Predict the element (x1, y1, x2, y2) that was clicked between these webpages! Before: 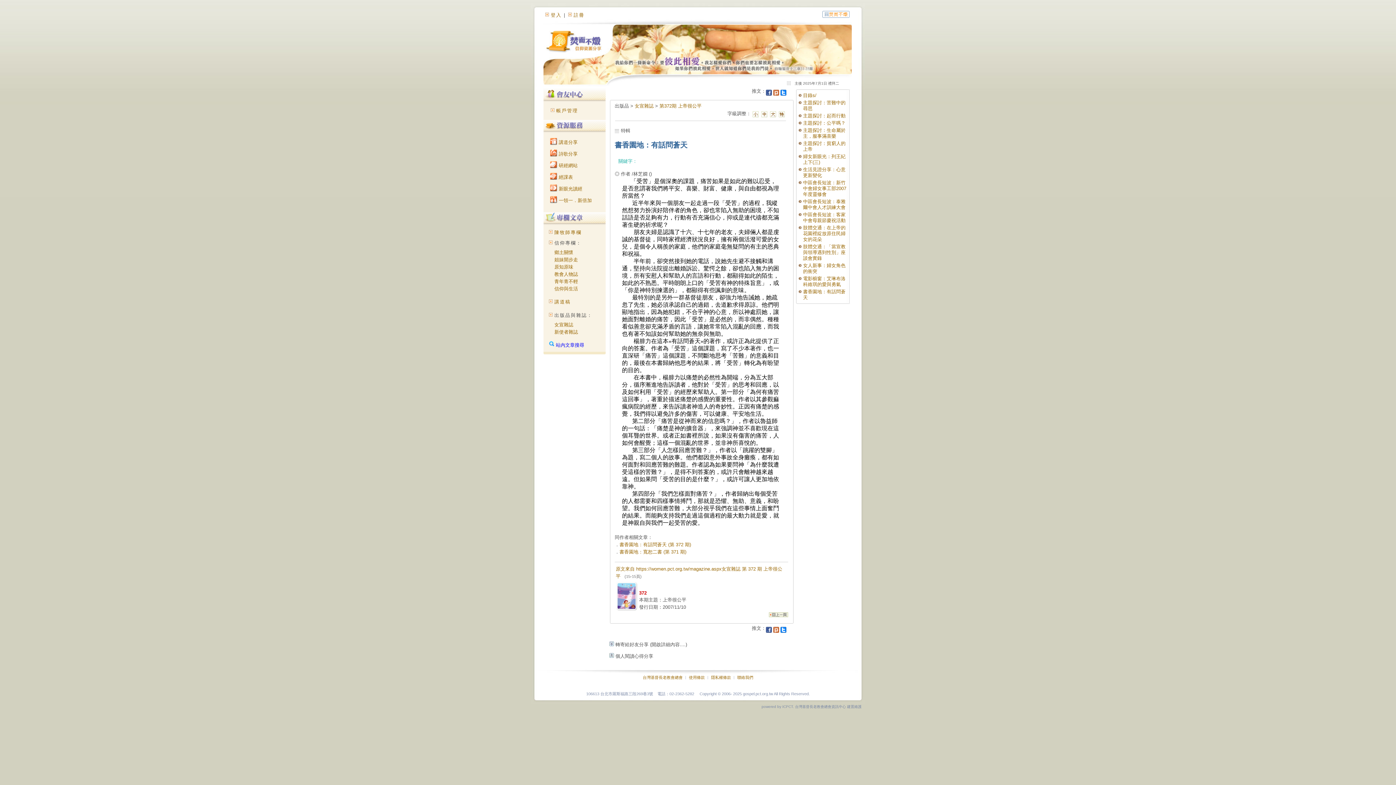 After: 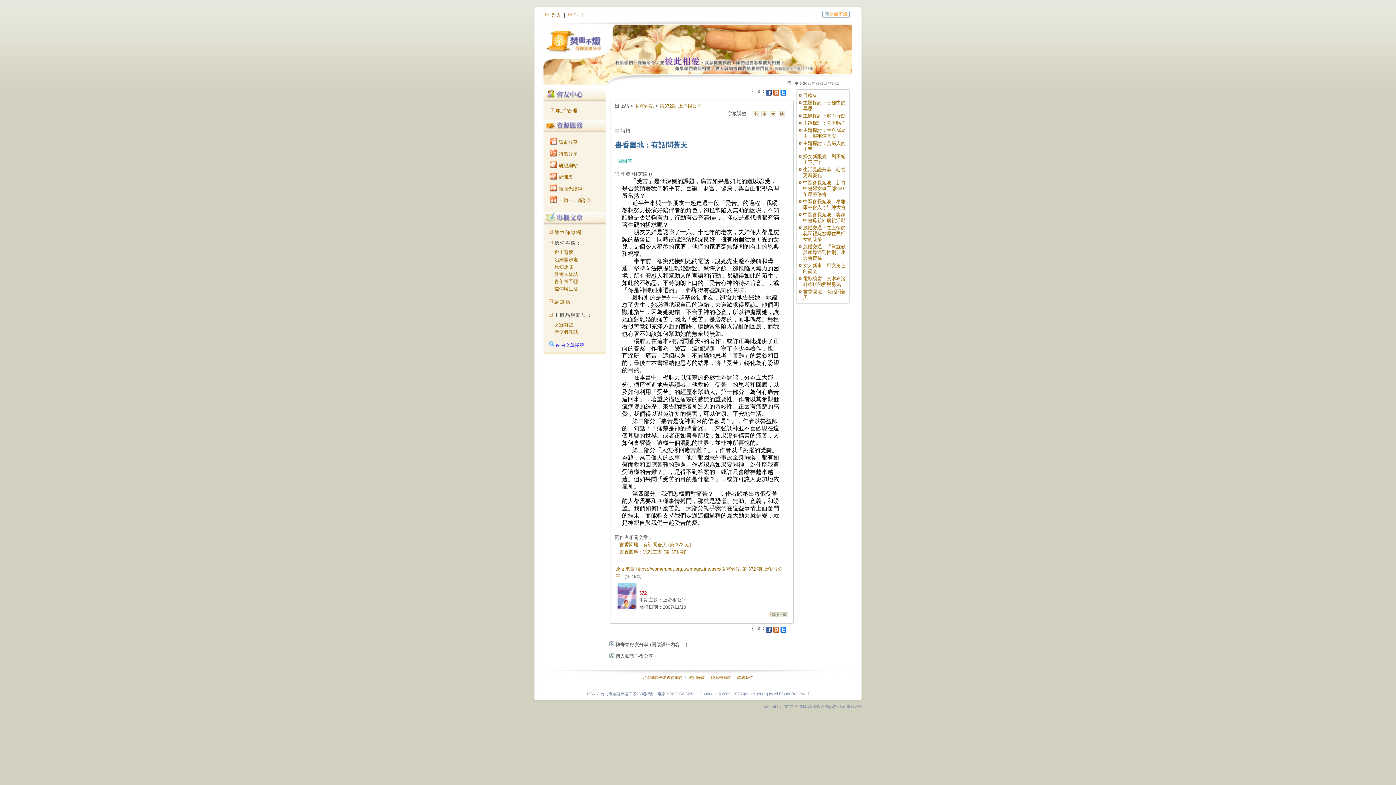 Action: bbox: (773, 88, 779, 93)